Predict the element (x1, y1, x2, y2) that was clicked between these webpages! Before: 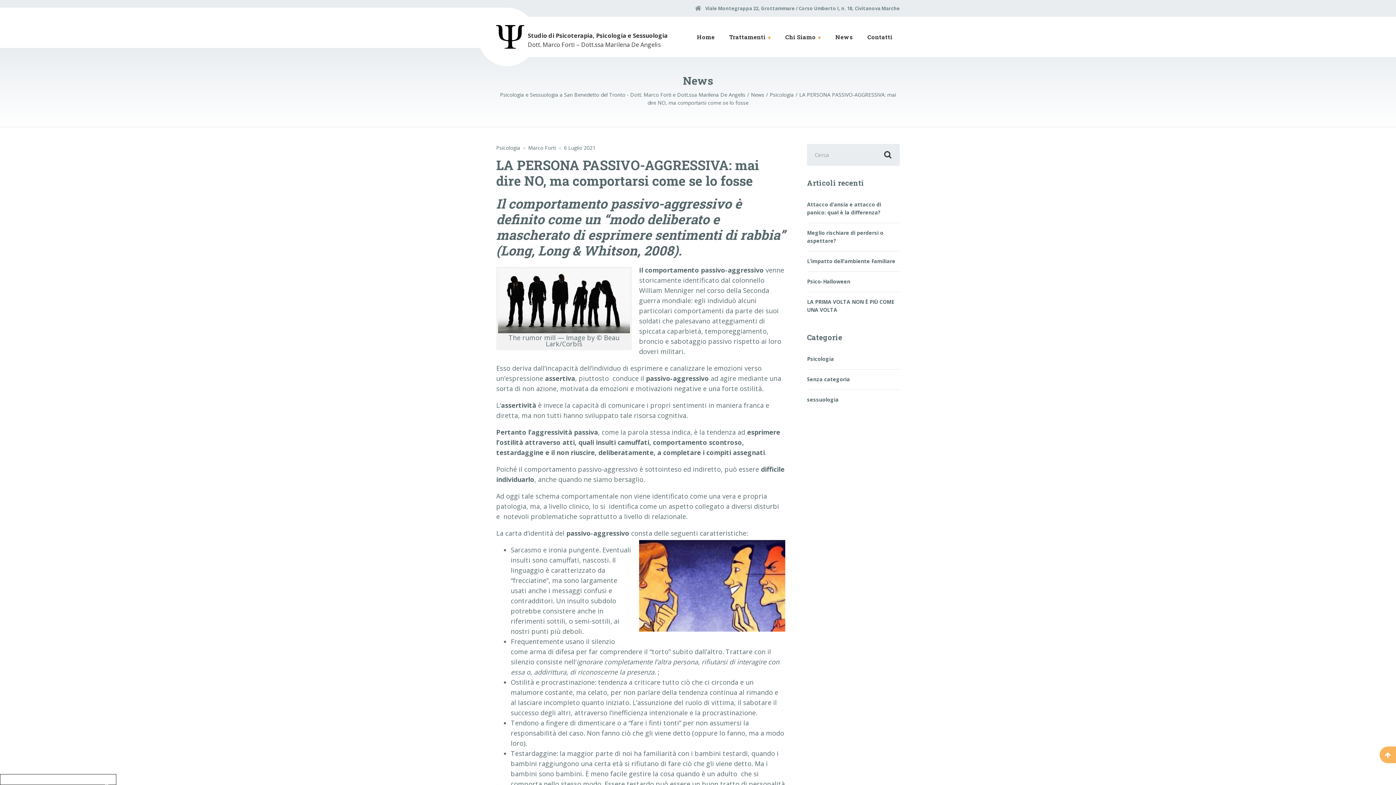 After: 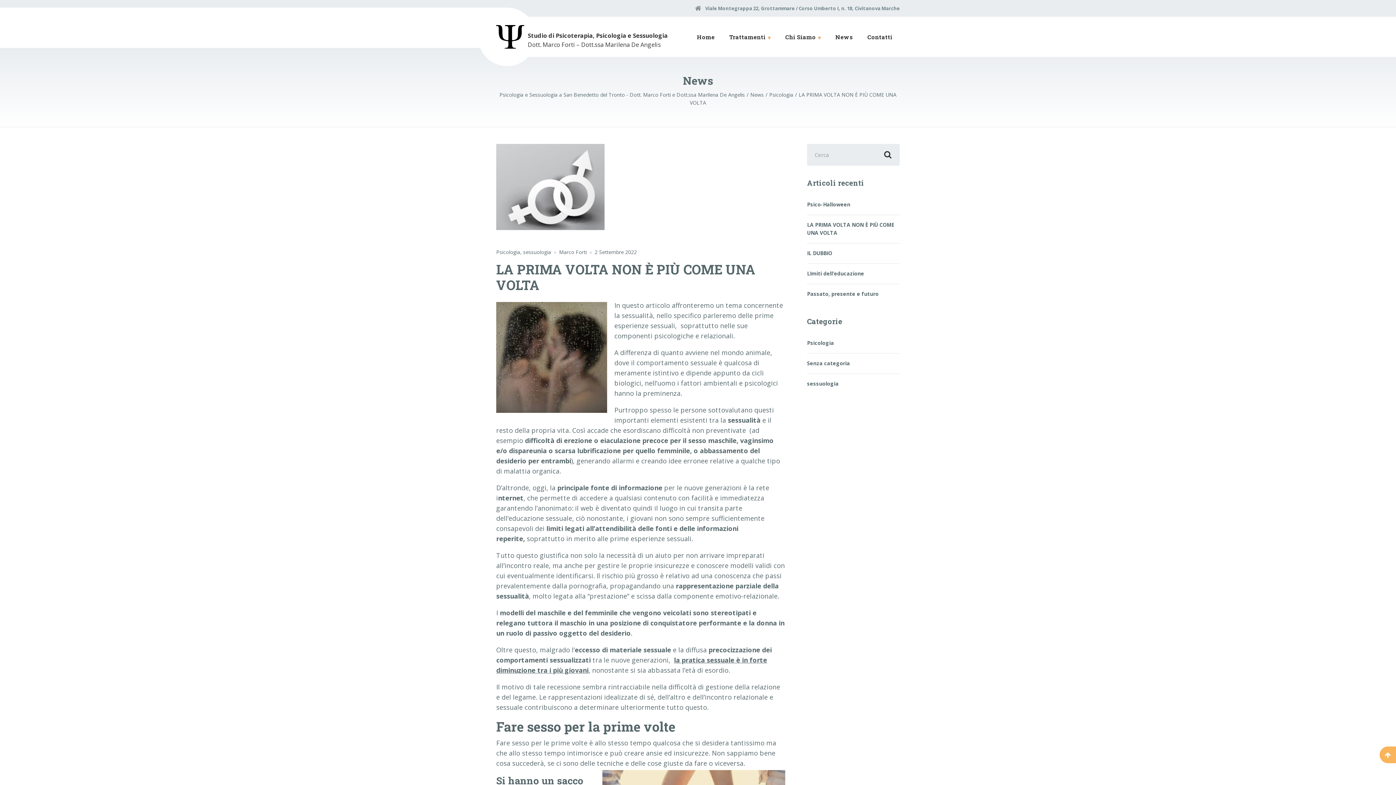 Action: bbox: (807, 292, 900, 320) label: LA PRIMA VOLTA NON È PIÙ COME UNA VOLTA